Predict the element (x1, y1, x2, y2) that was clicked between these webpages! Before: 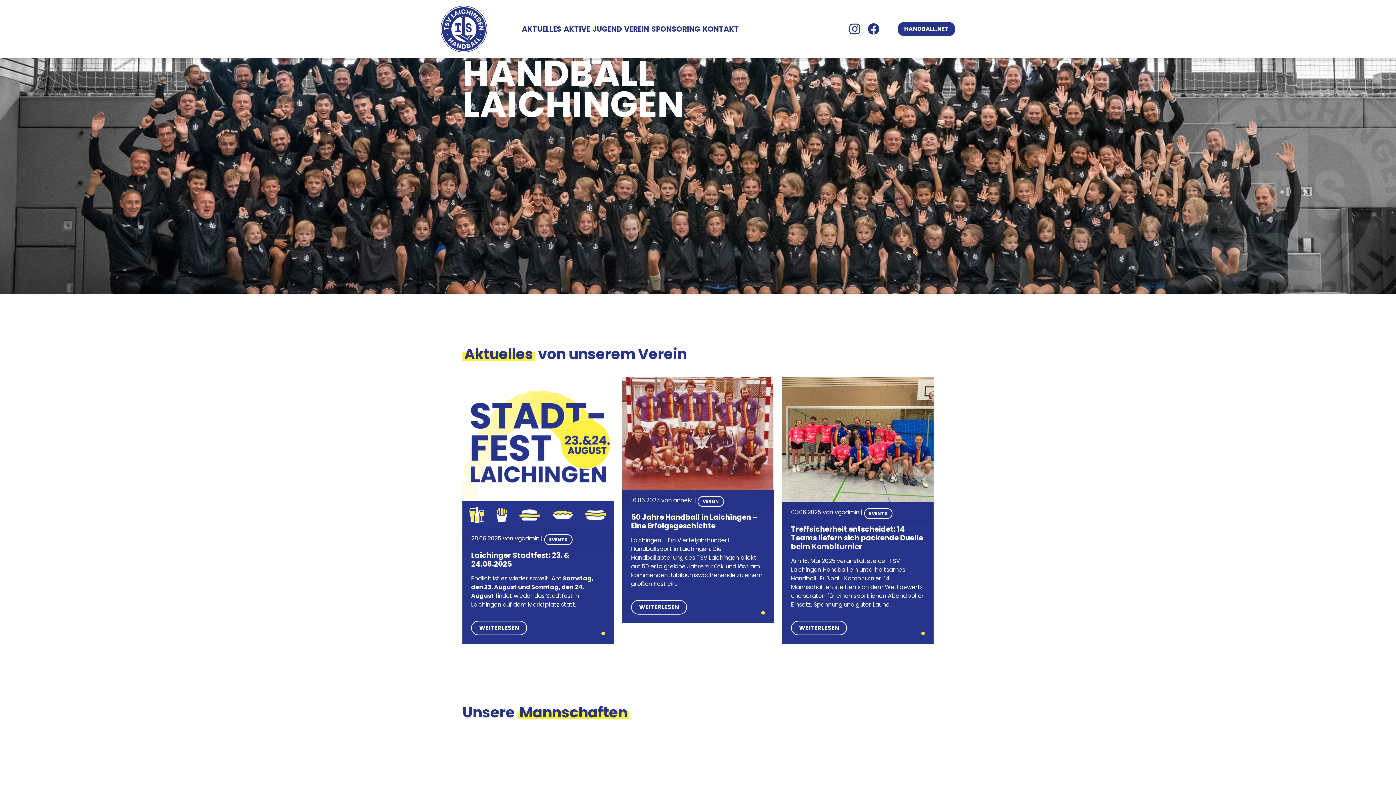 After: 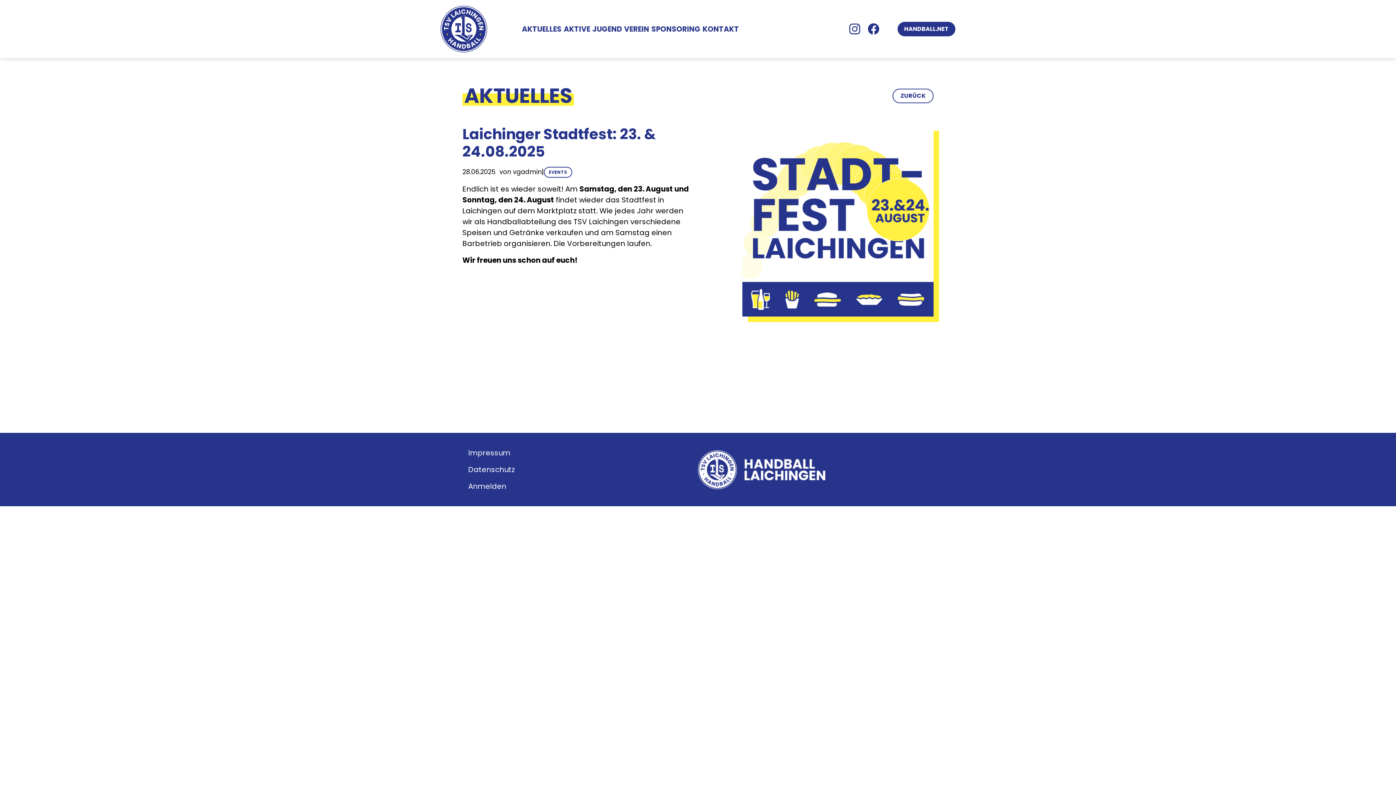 Action: bbox: (462, 377, 613, 528) label: Bild